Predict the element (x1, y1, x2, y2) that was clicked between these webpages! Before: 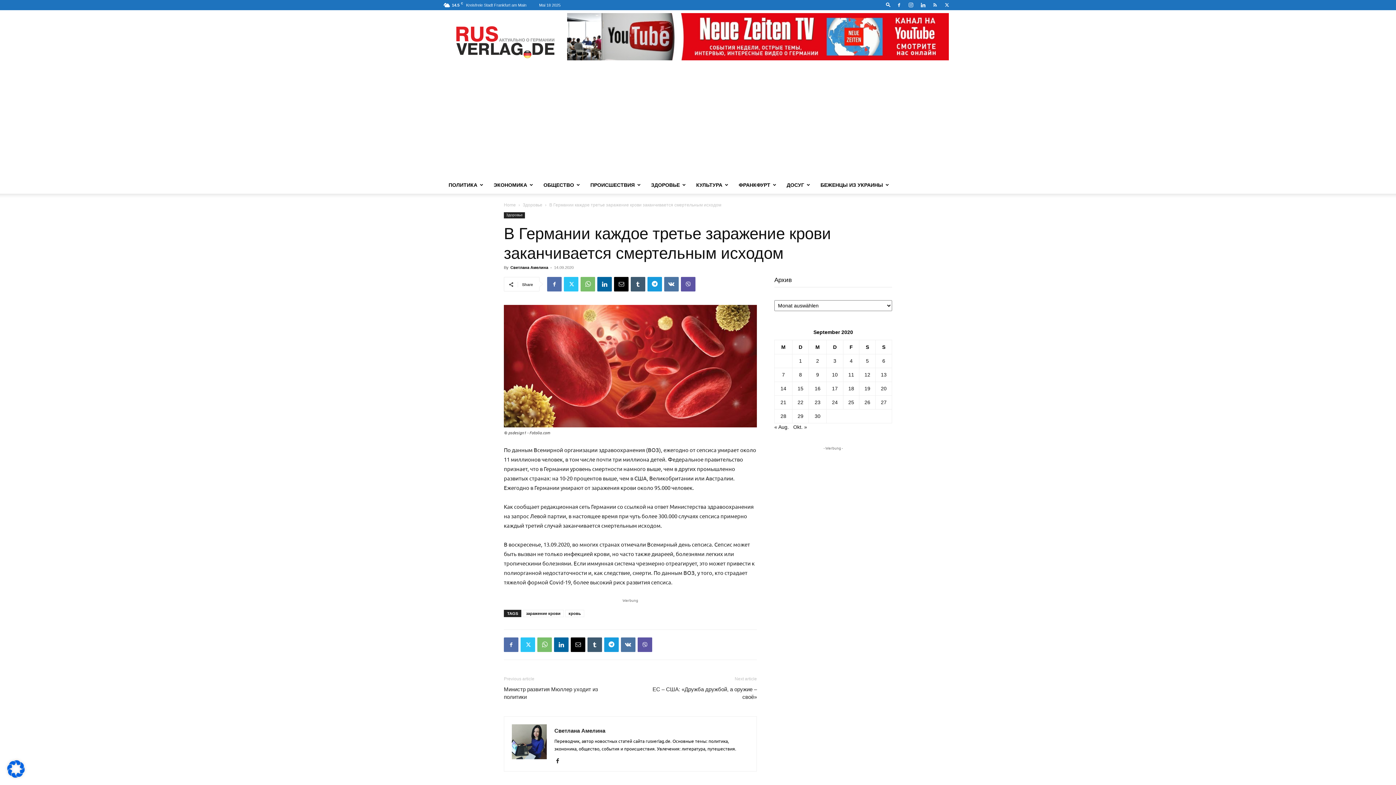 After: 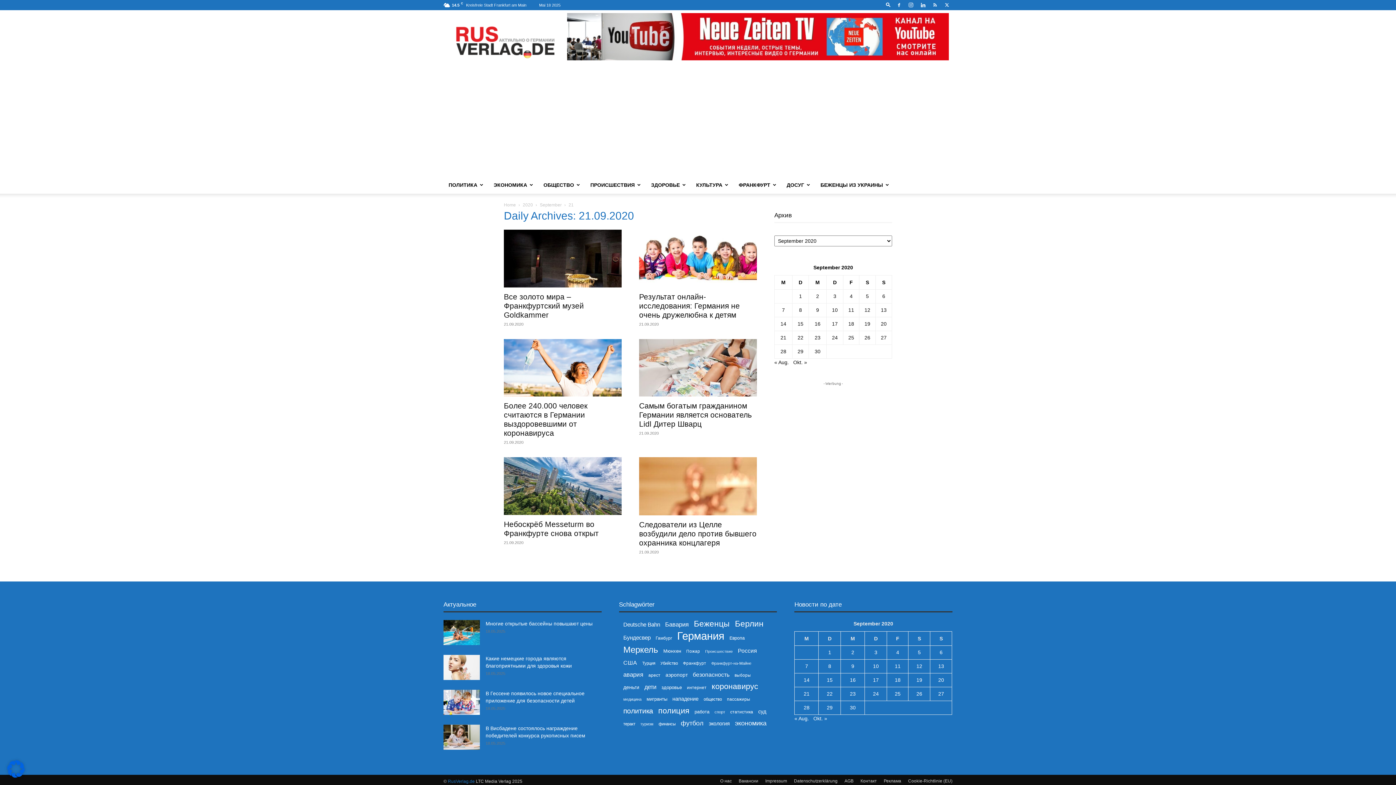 Action: label: Beiträge veröffentlicht am 21. September 2020 bbox: (780, 399, 786, 405)